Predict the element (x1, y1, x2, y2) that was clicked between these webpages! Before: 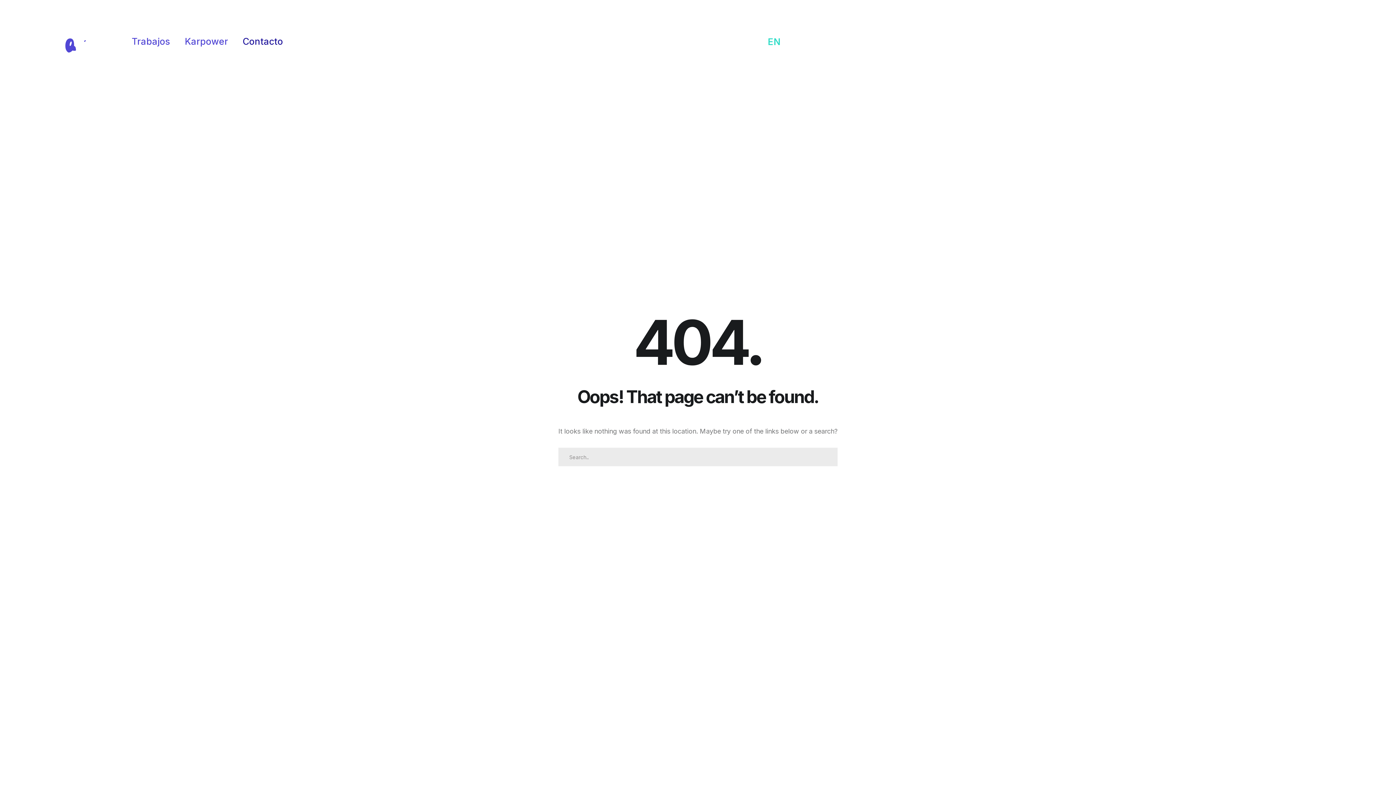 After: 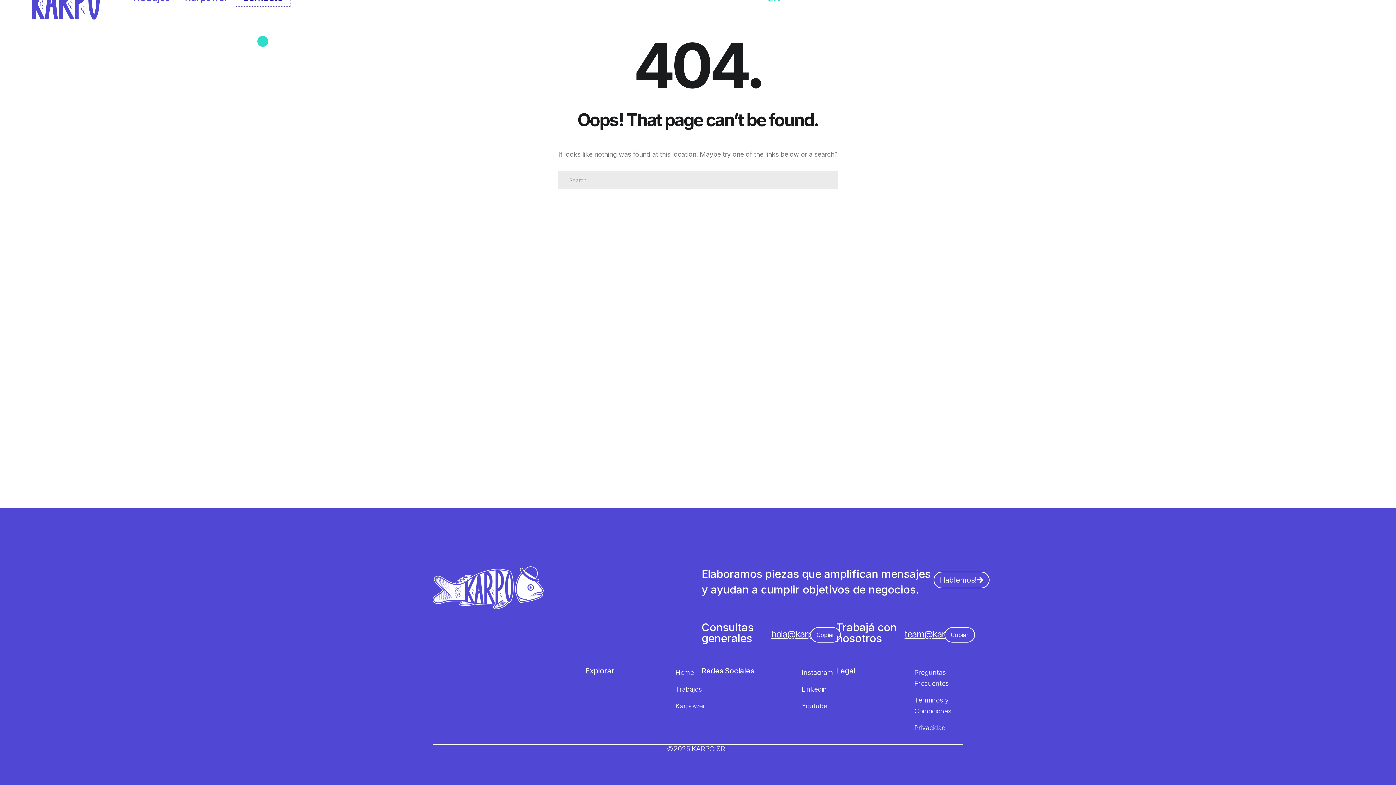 Action: label: Contacto bbox: (235, 33, 290, 49)